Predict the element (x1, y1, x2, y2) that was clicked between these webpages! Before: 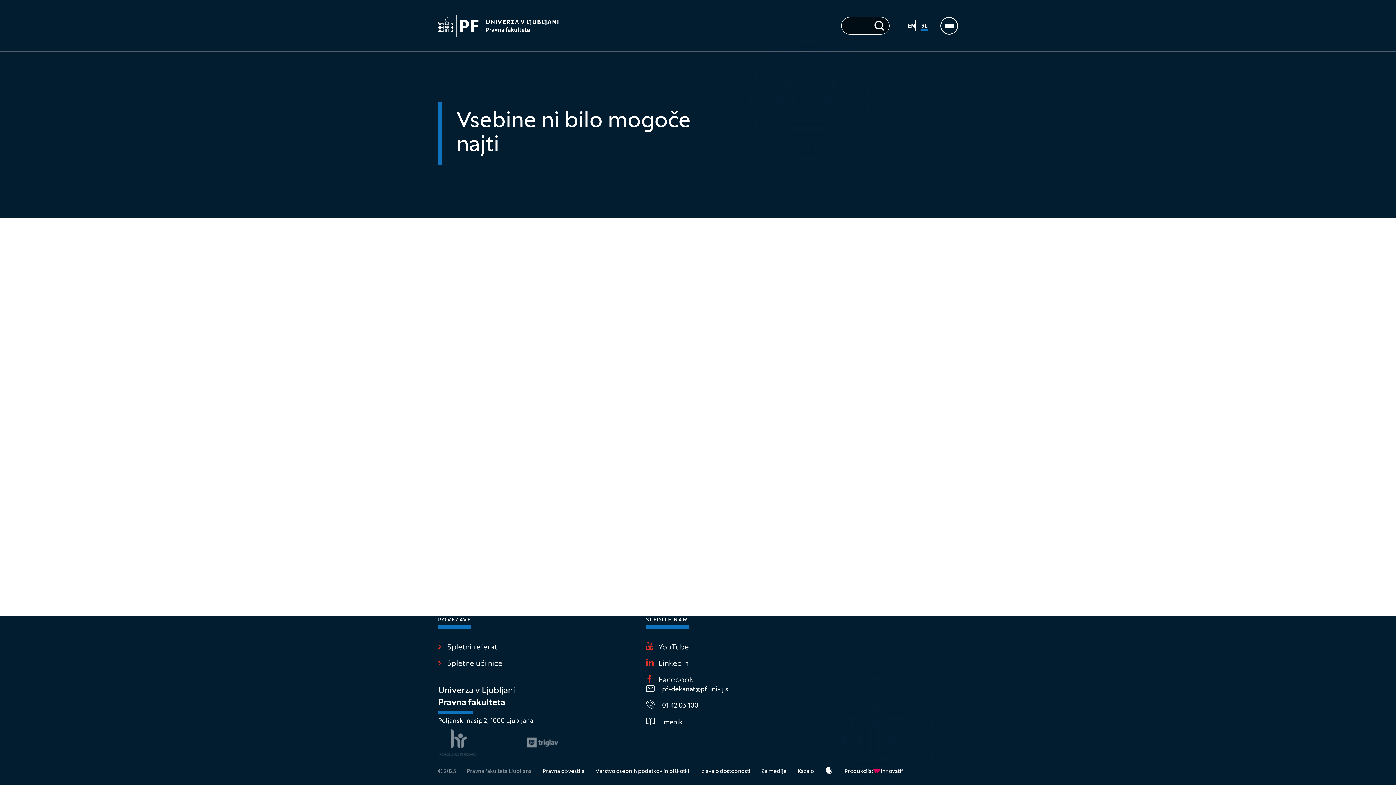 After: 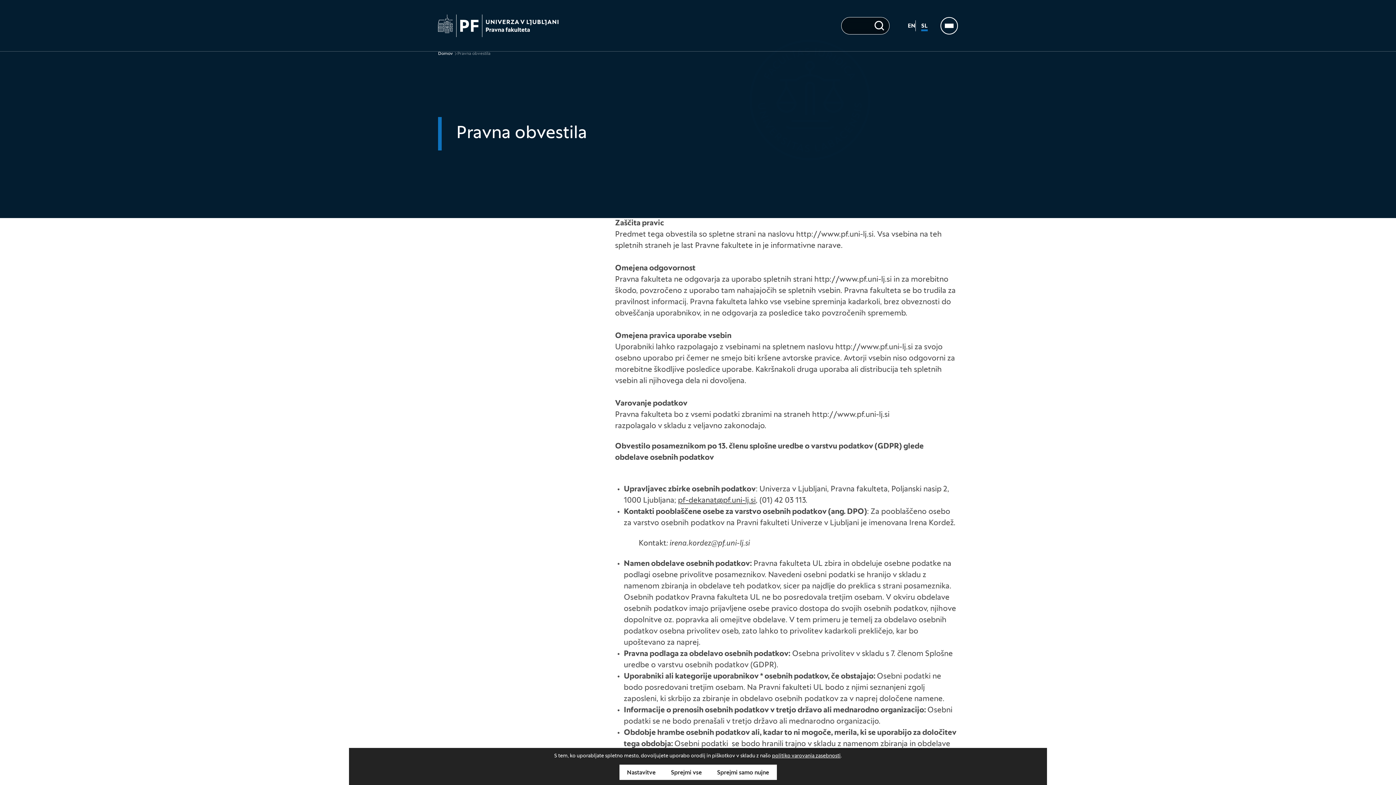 Action: bbox: (542, 769, 584, 774) label: Pravna obvestila